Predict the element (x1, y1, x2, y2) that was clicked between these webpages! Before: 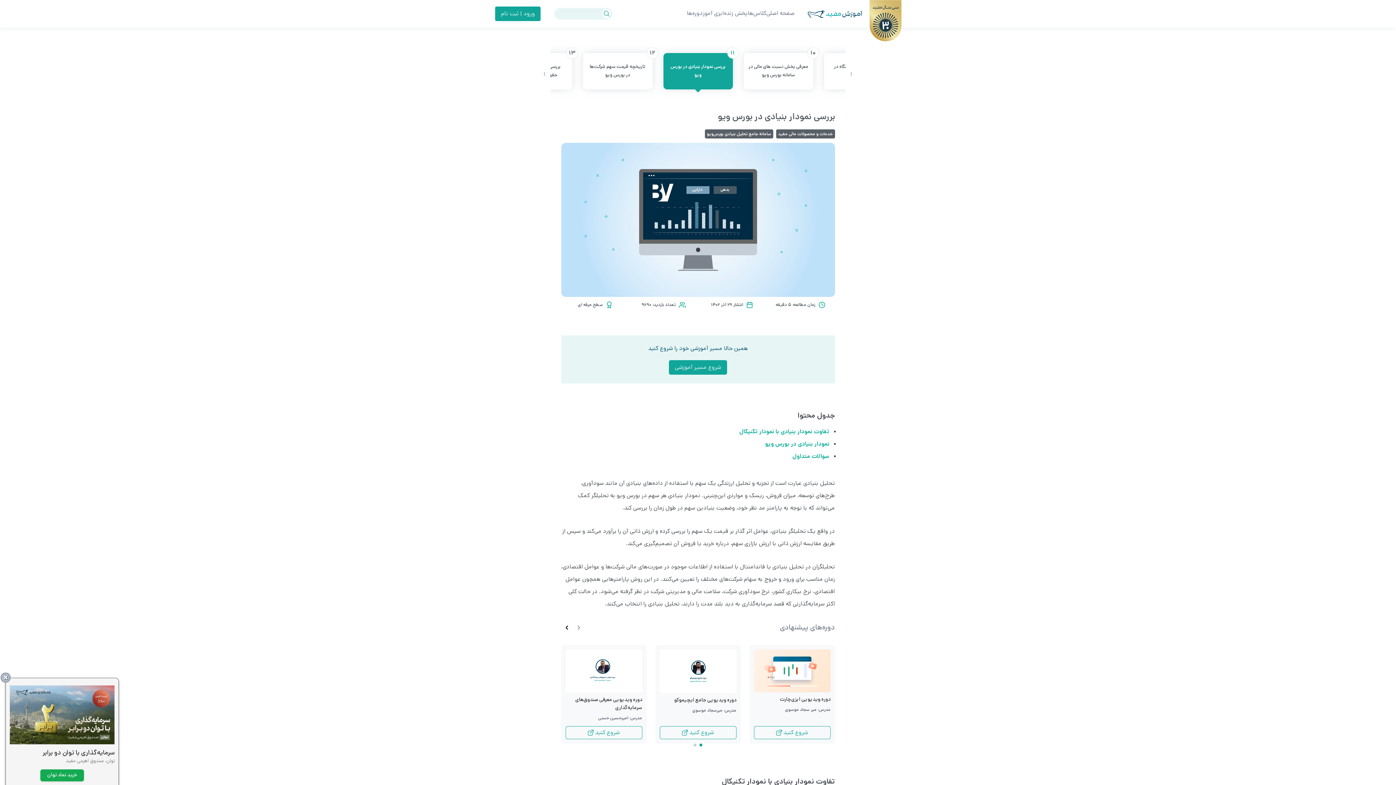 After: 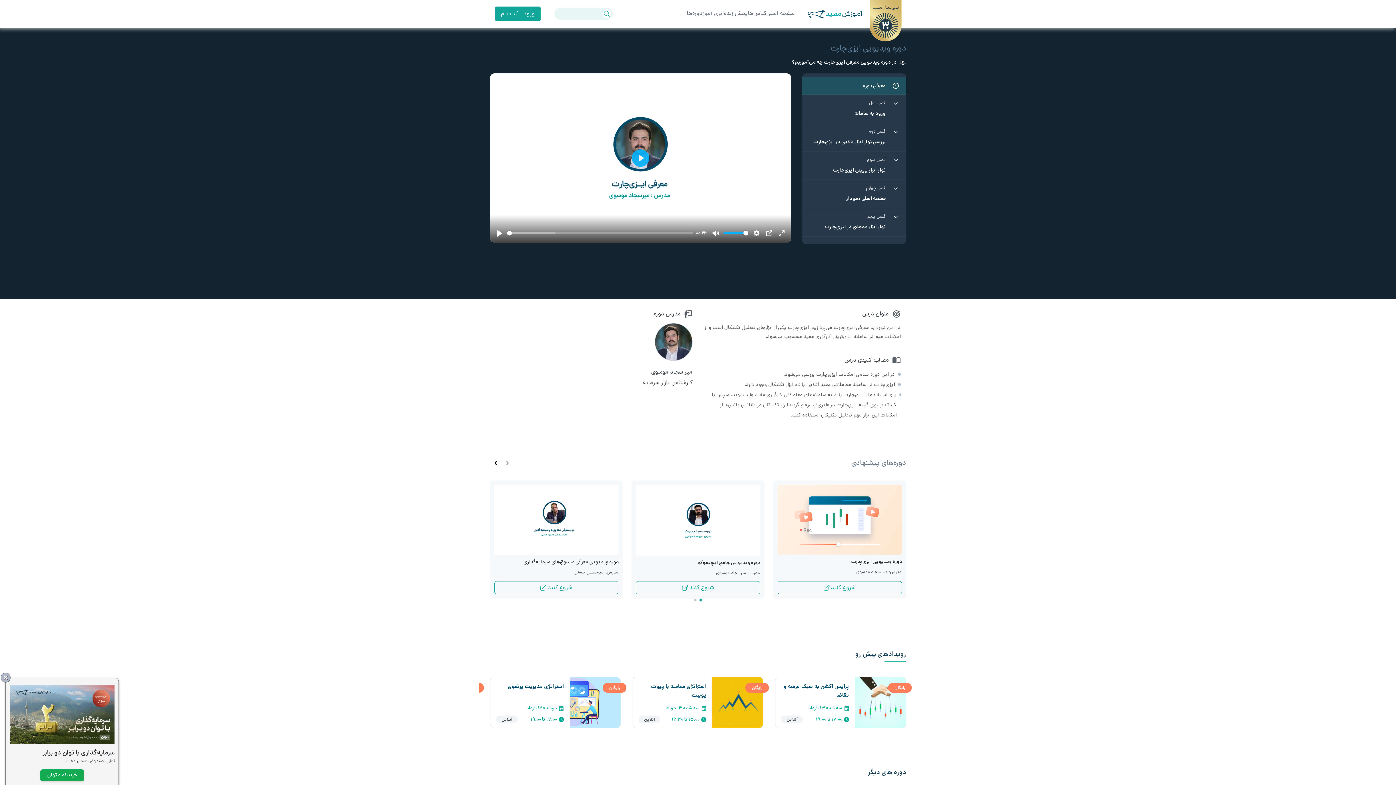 Action: bbox: (754, 649, 830, 692)